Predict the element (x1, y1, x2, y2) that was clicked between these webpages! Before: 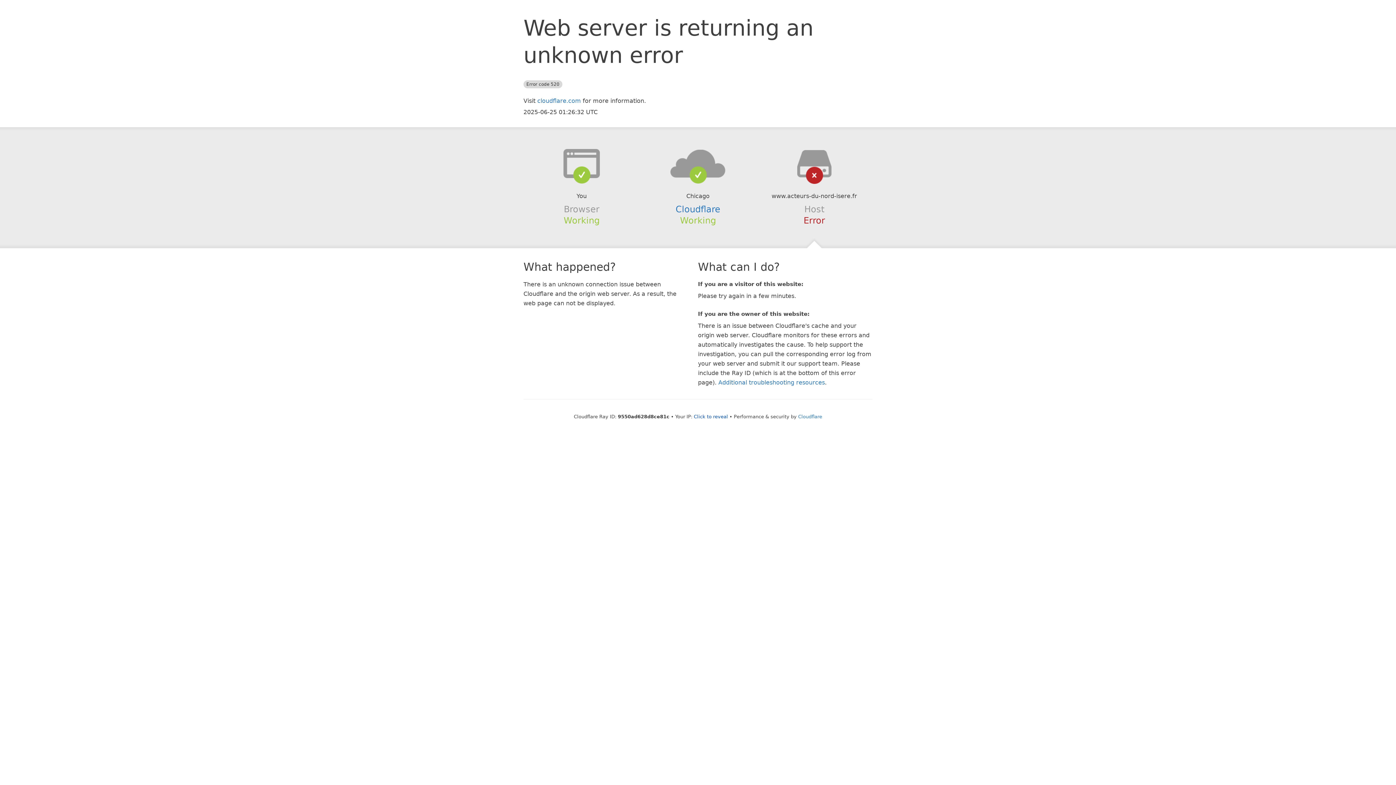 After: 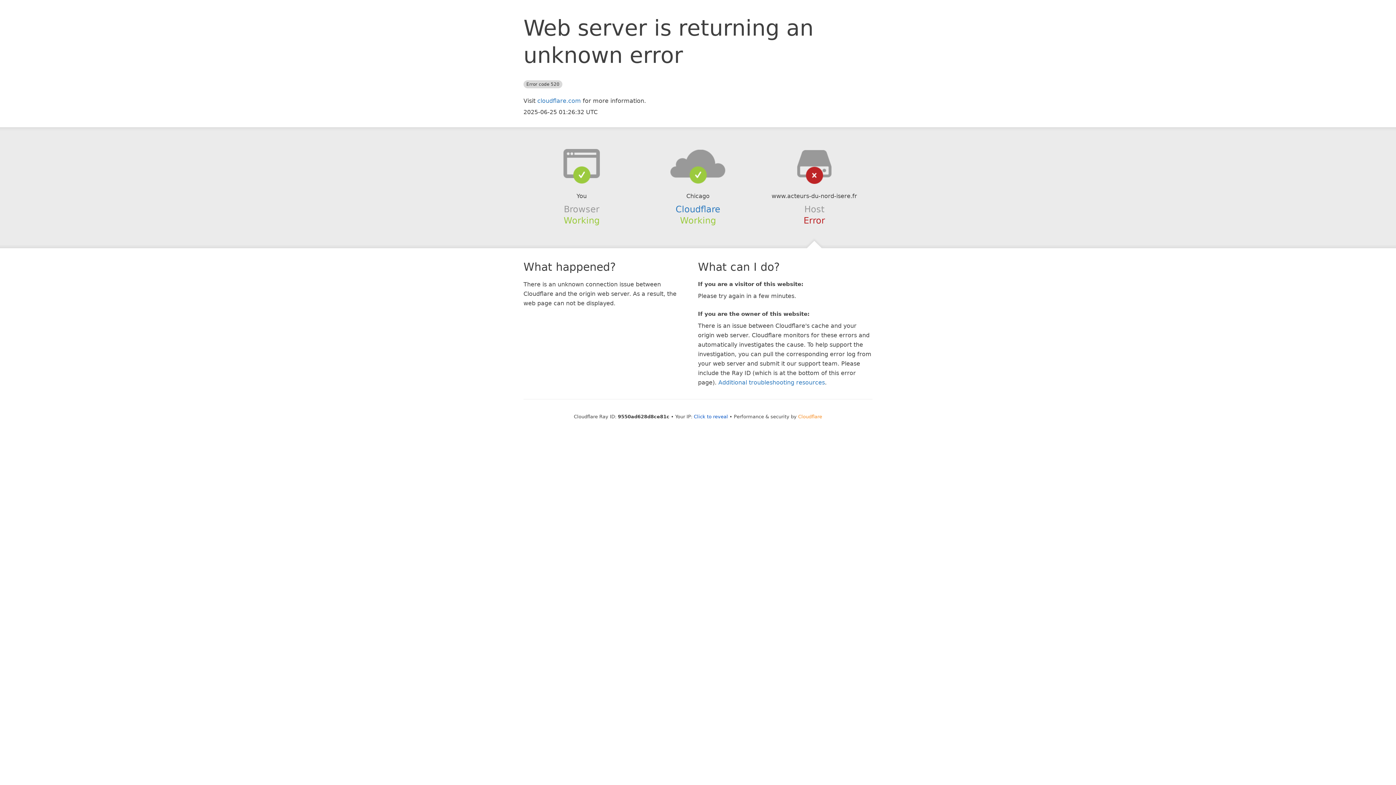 Action: label: Cloudflare bbox: (798, 414, 822, 419)